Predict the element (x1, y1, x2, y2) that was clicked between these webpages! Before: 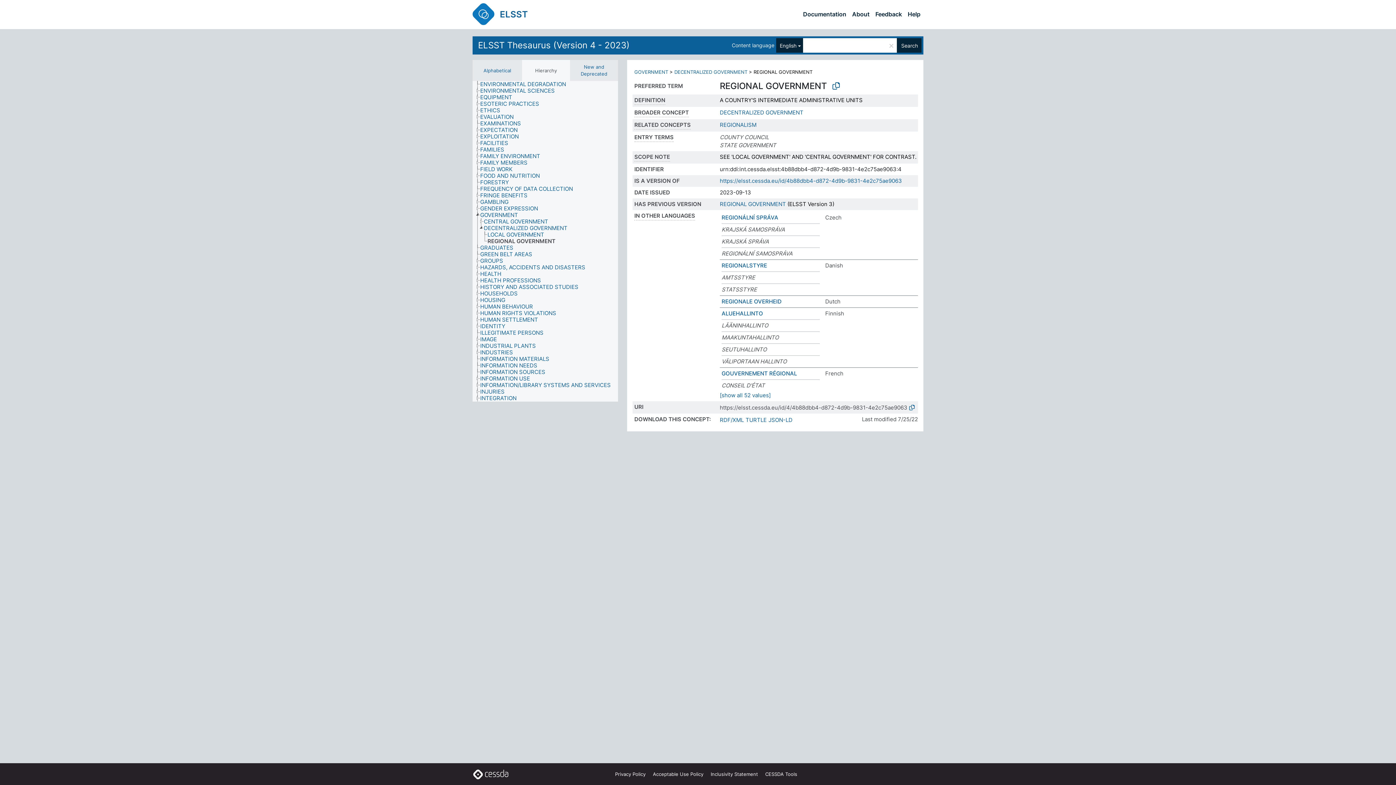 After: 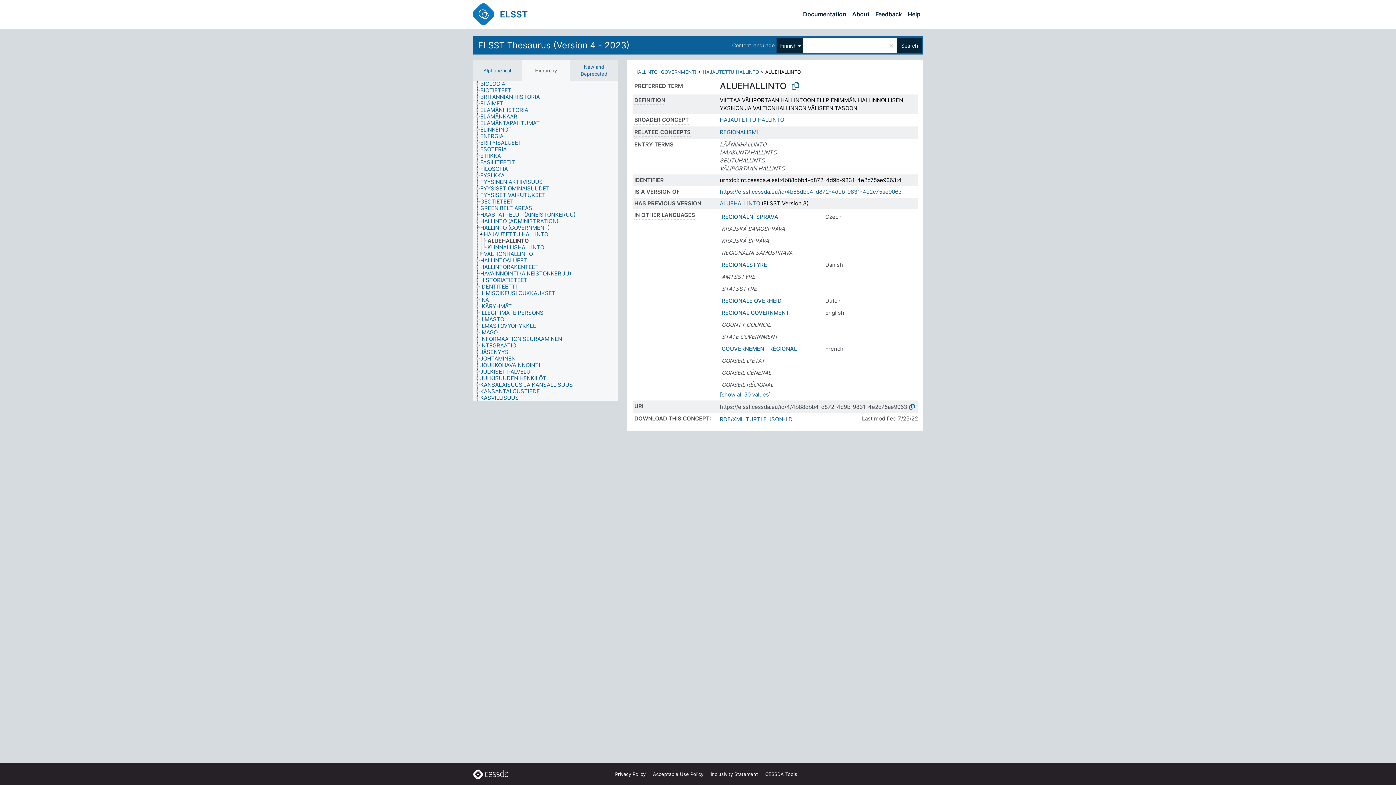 Action: bbox: (721, 310, 763, 317) label: ALUEHALLINTO